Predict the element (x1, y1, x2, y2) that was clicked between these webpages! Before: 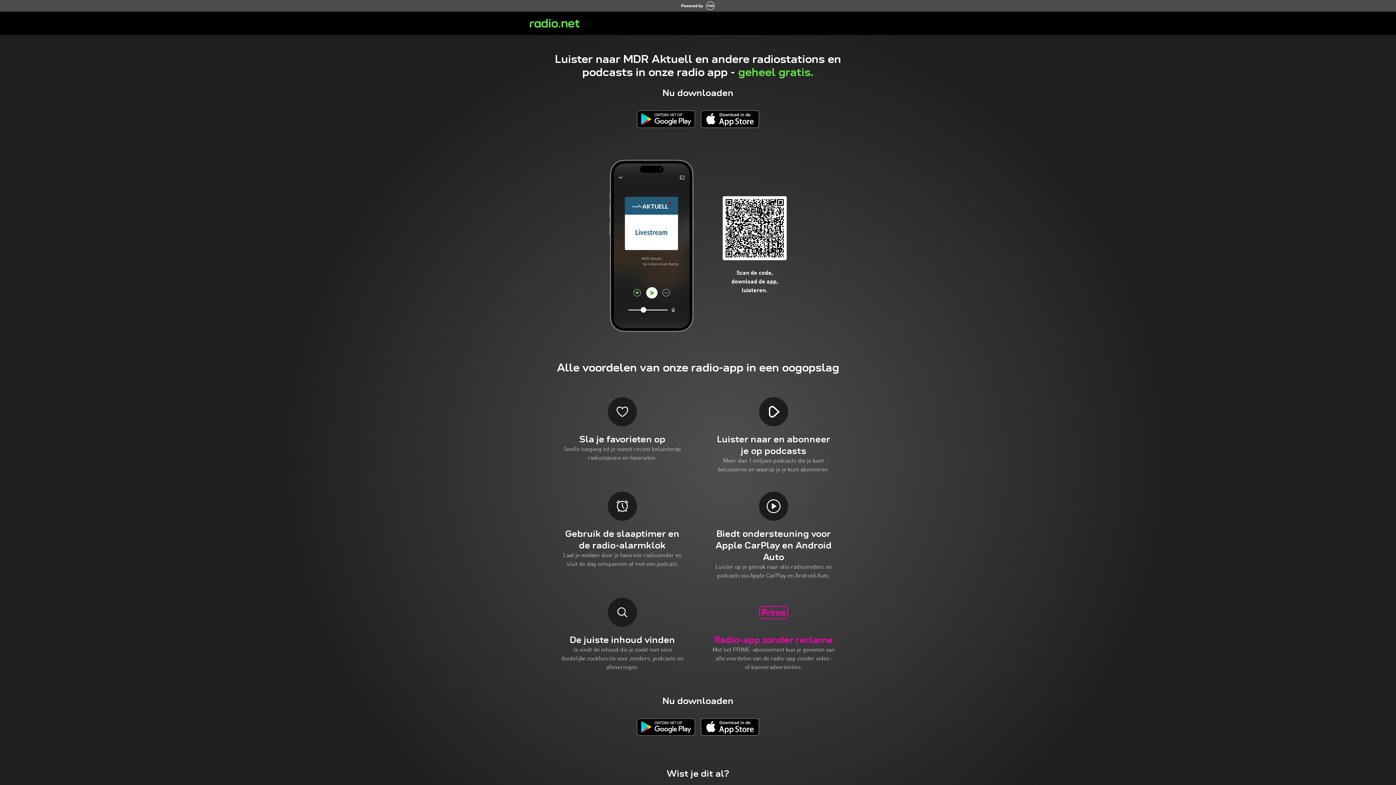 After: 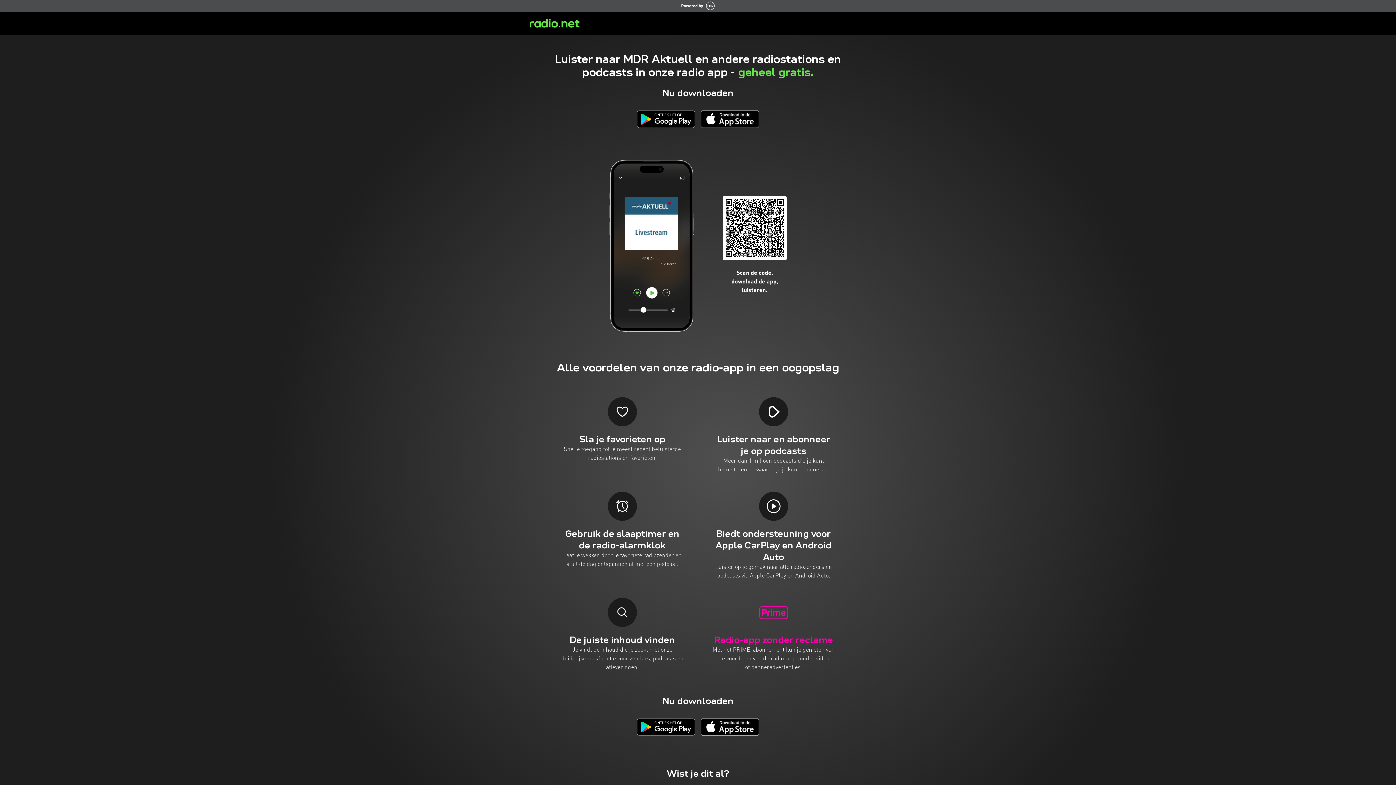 Action: bbox: (637, 718, 695, 736)